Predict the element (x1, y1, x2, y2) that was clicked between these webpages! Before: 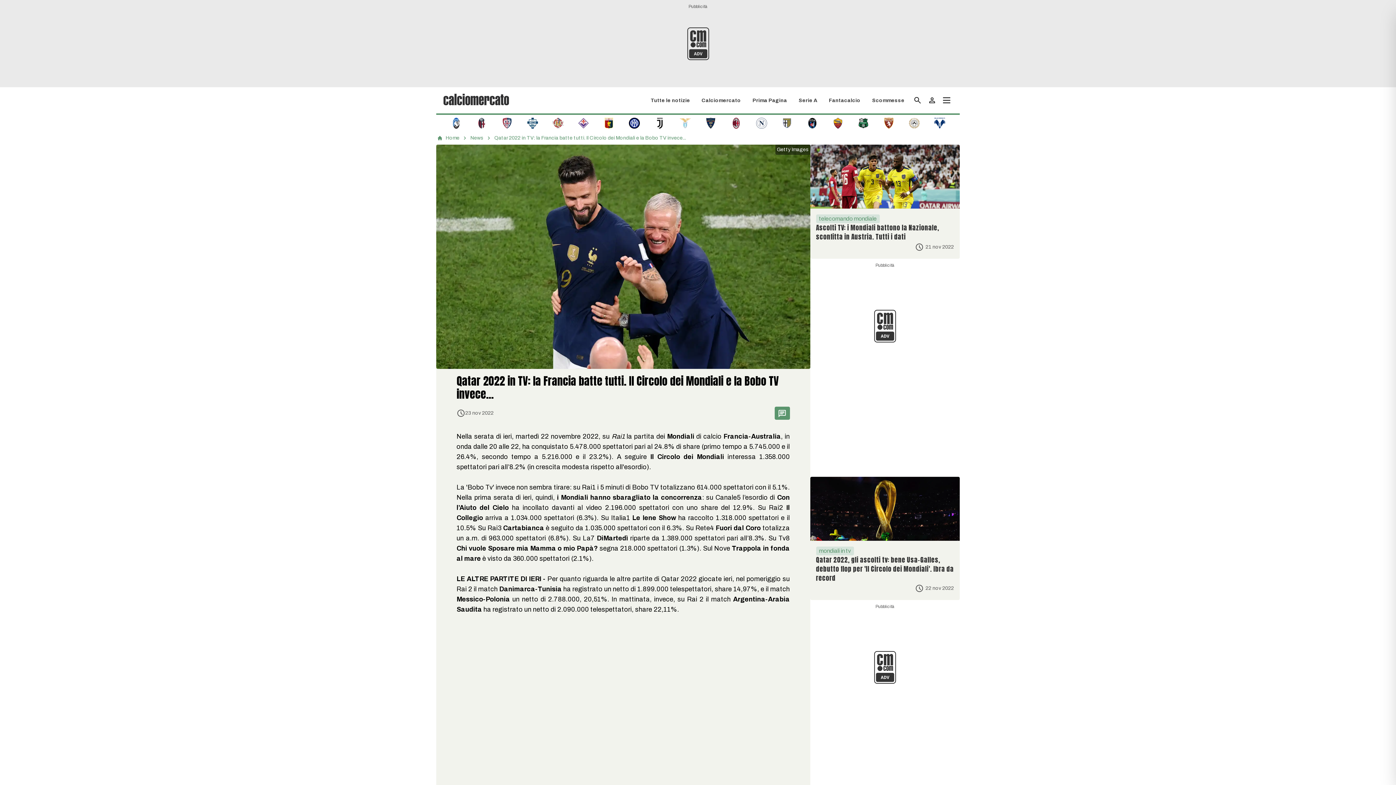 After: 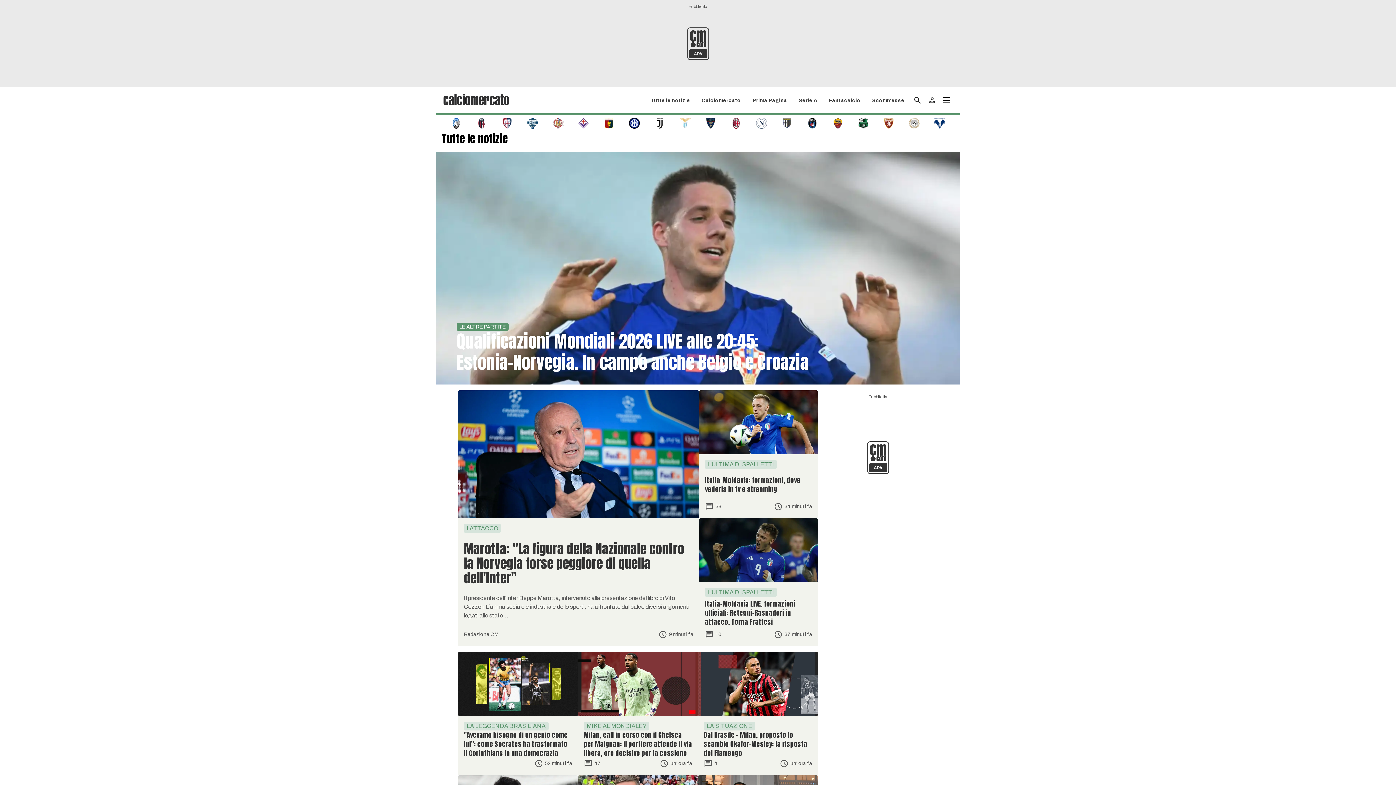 Action: bbox: (470, 134, 483, 141) label: News